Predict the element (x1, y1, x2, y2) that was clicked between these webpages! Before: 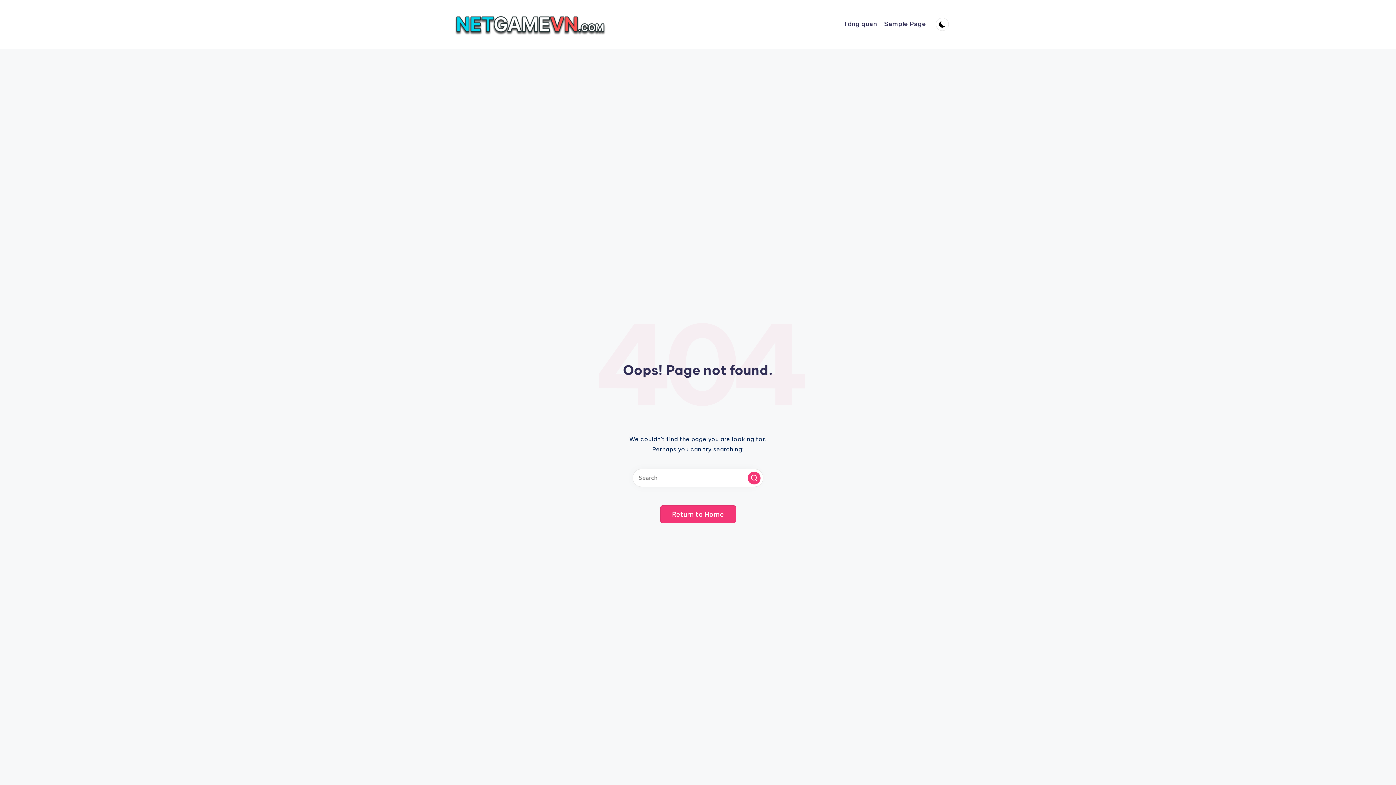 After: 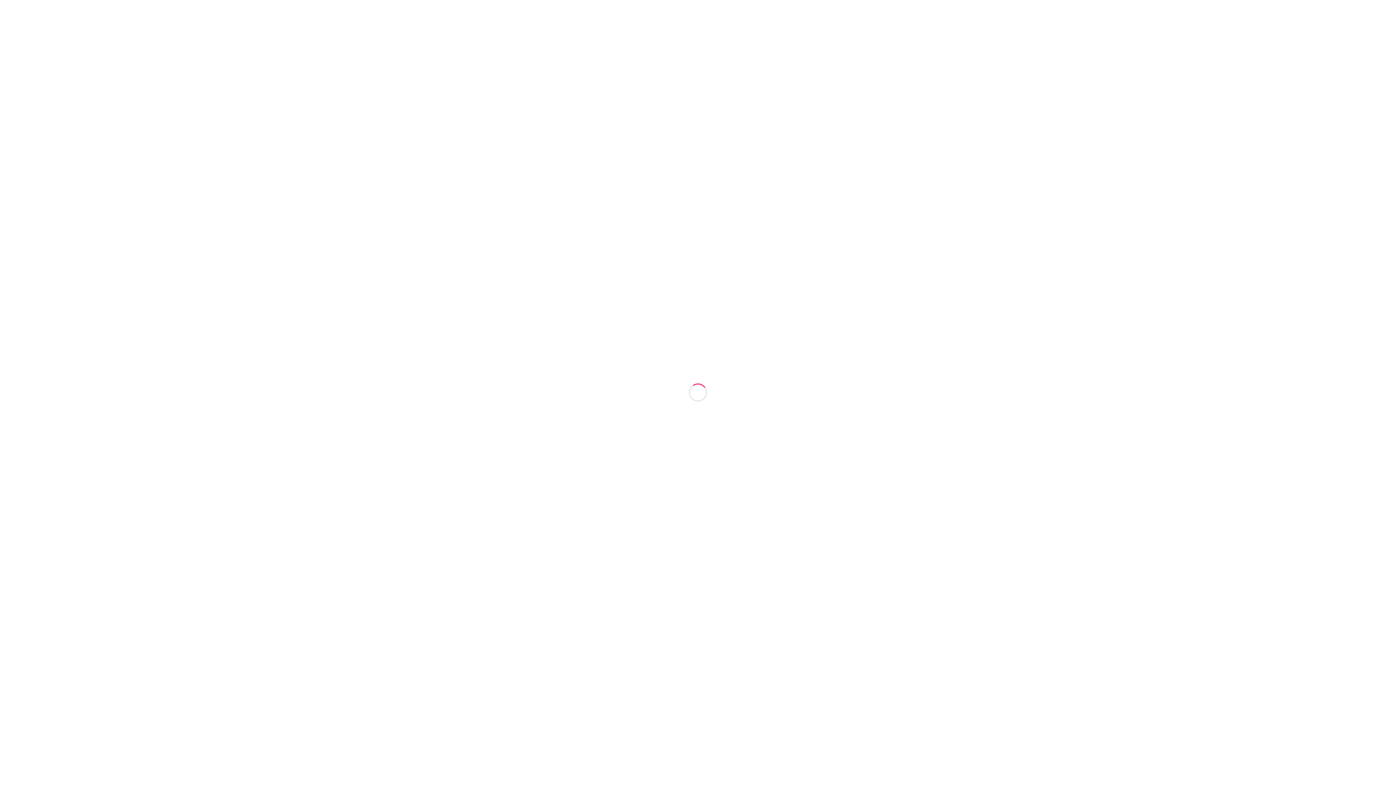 Action: label: Sample Page bbox: (884, 19, 926, 29)